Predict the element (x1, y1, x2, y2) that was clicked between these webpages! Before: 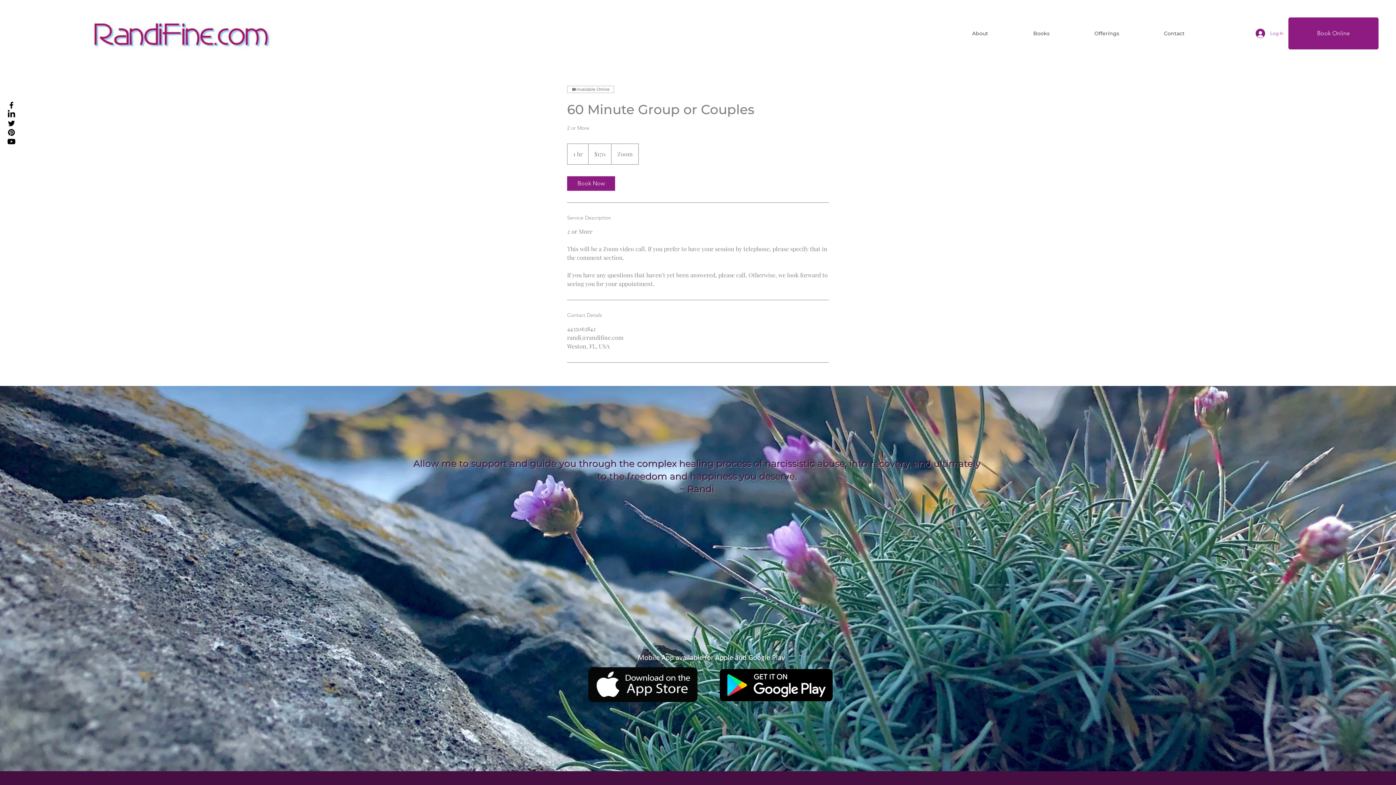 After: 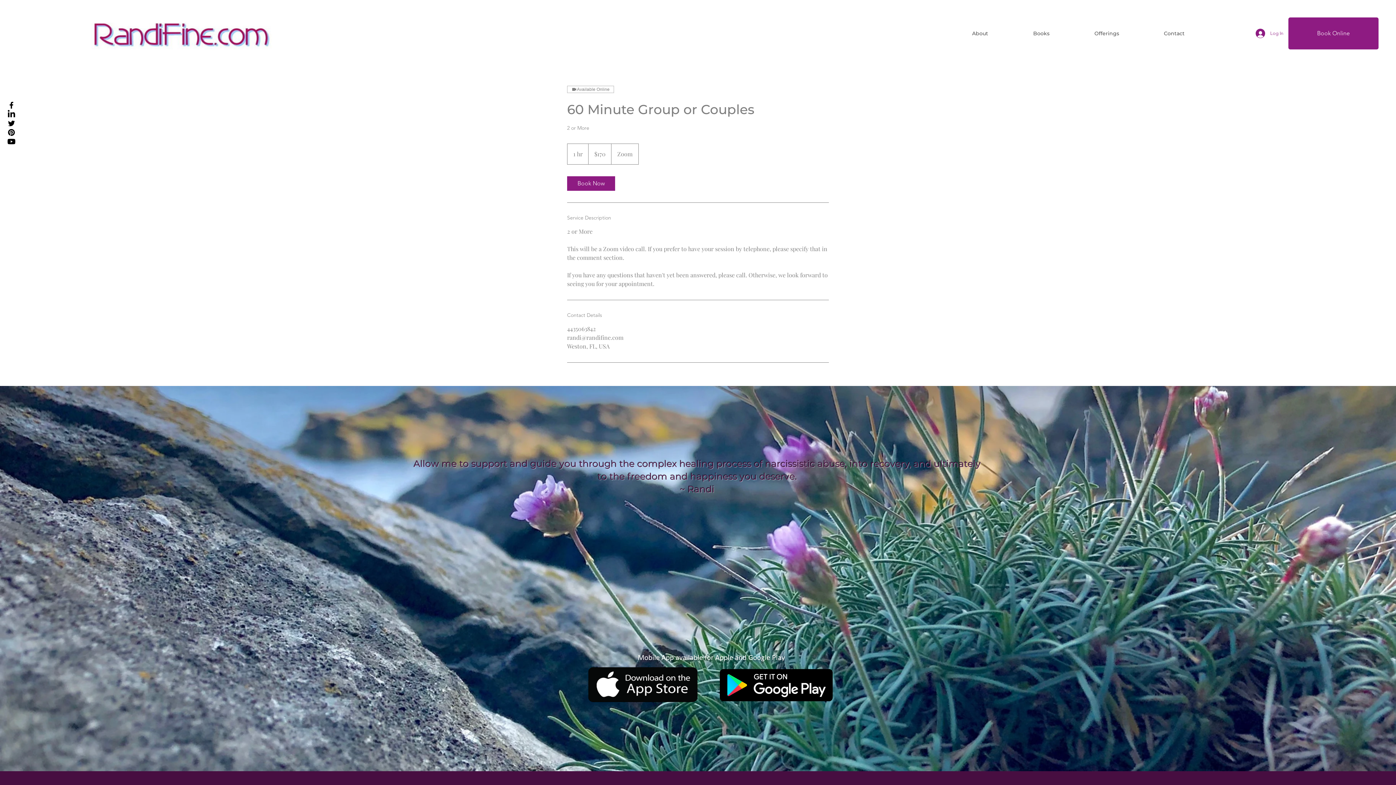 Action: label: Pinterest    bbox: (6, 128, 16, 137)